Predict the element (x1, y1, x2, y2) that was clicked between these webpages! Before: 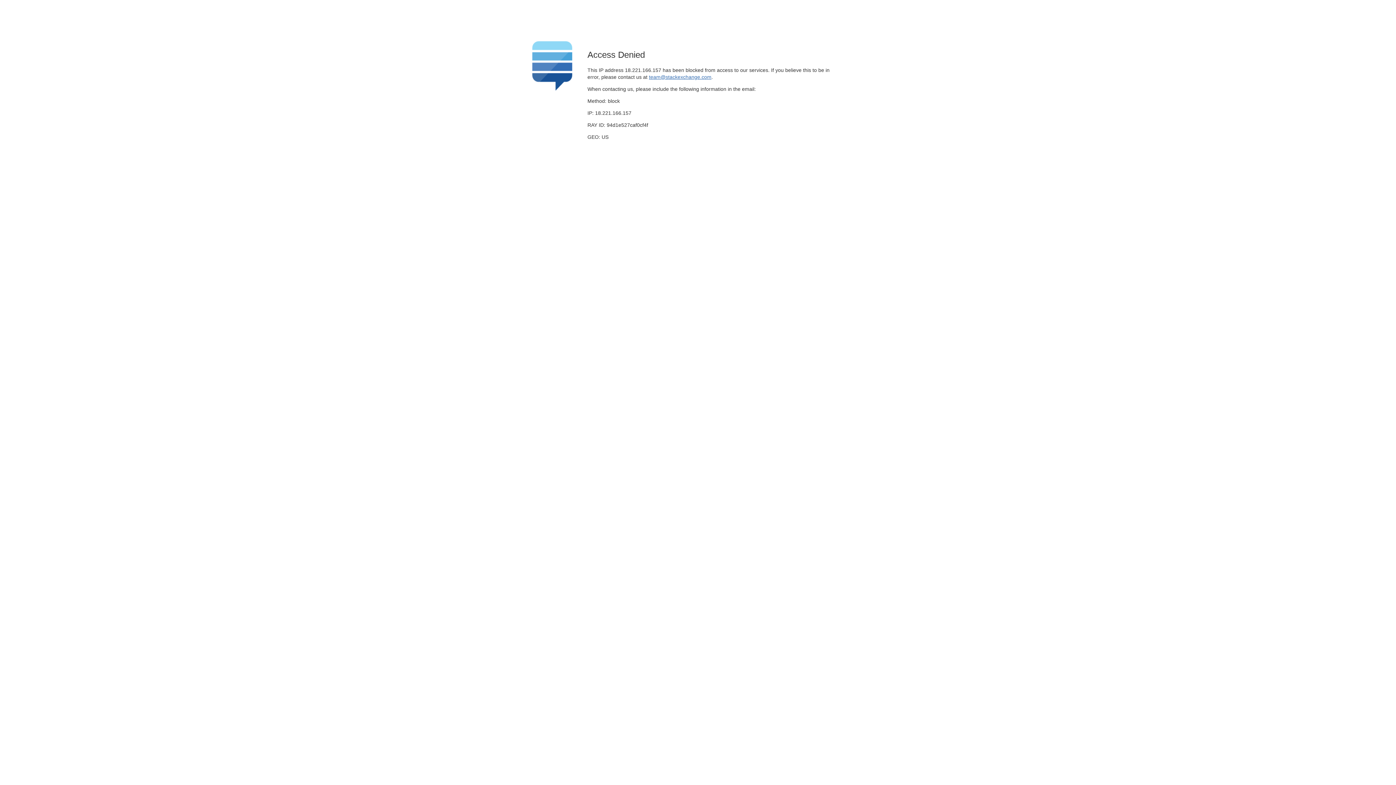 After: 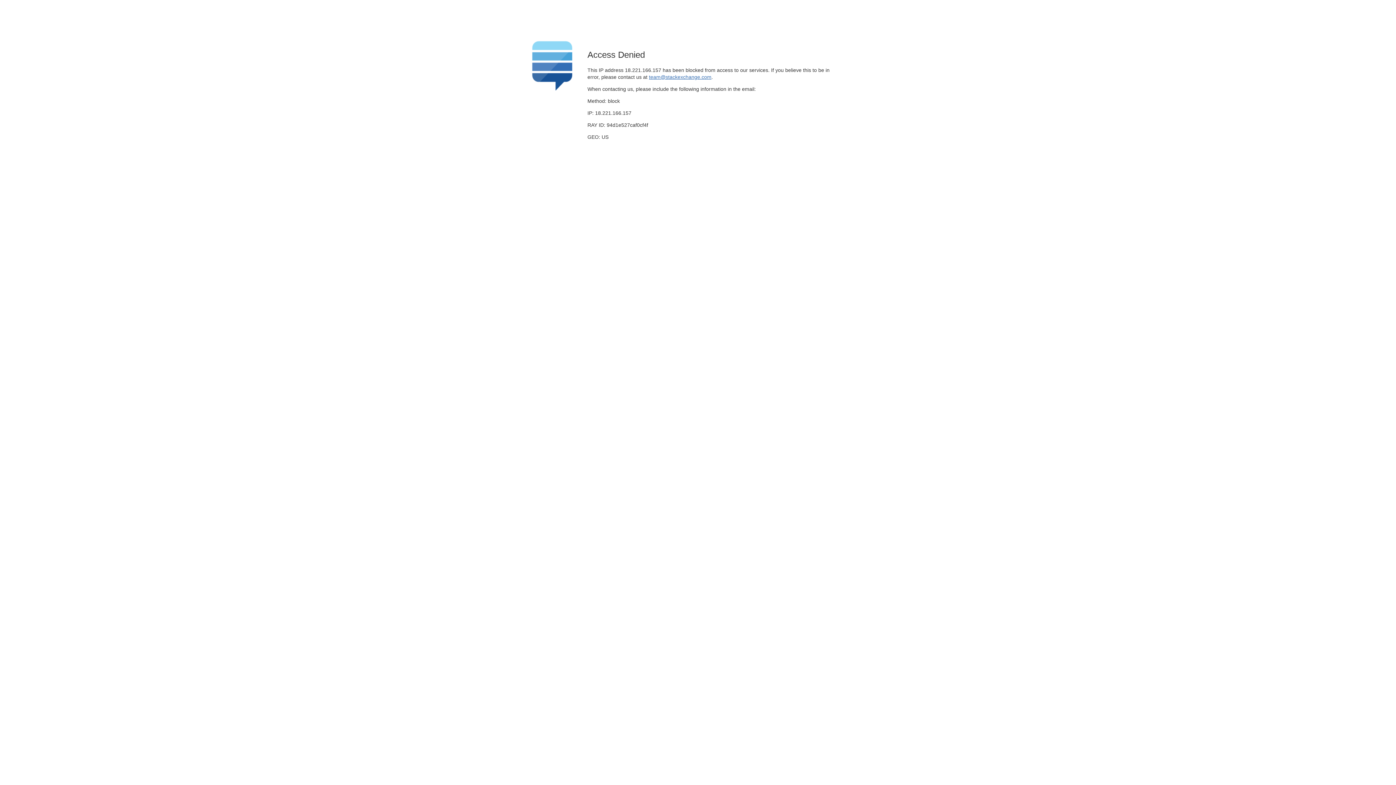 Action: bbox: (649, 74, 711, 79) label: team@stackexchange.com